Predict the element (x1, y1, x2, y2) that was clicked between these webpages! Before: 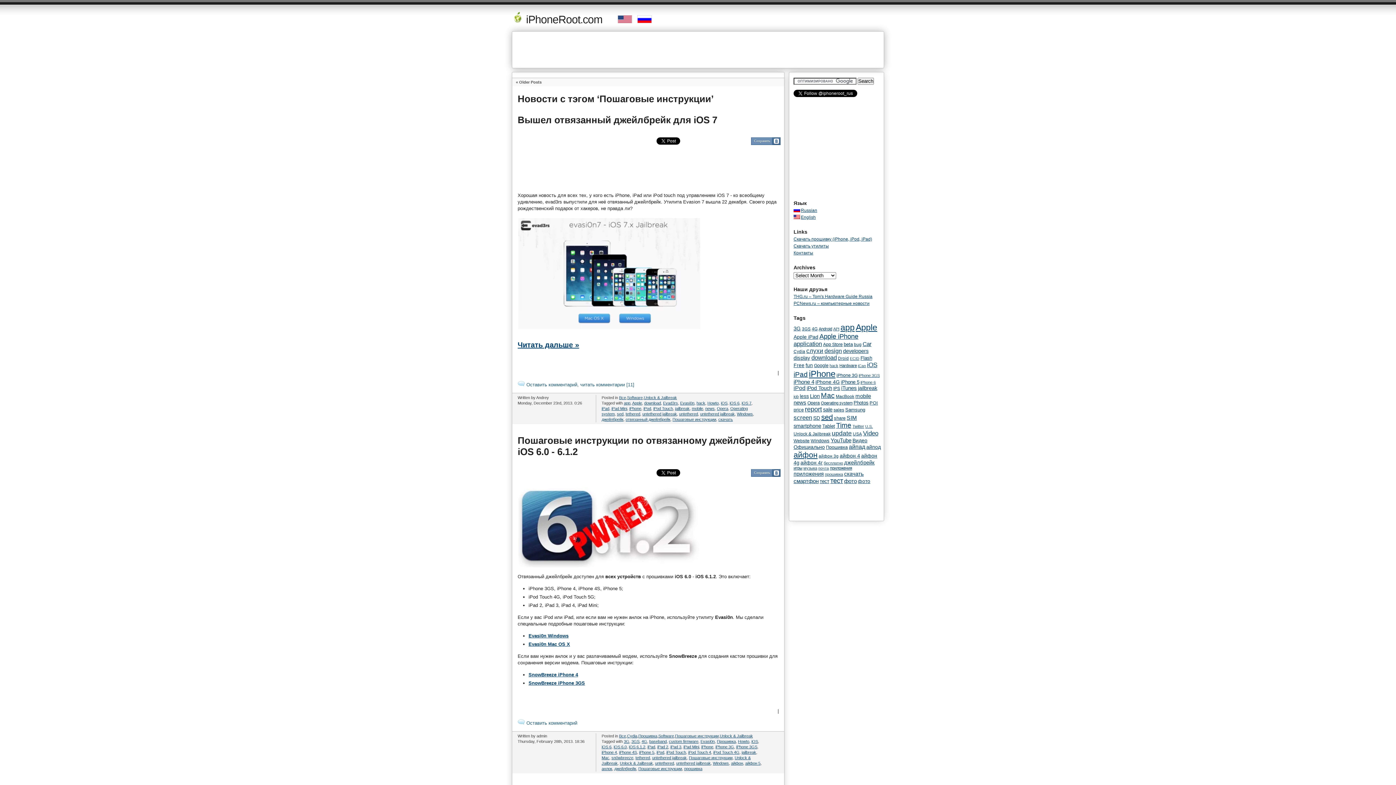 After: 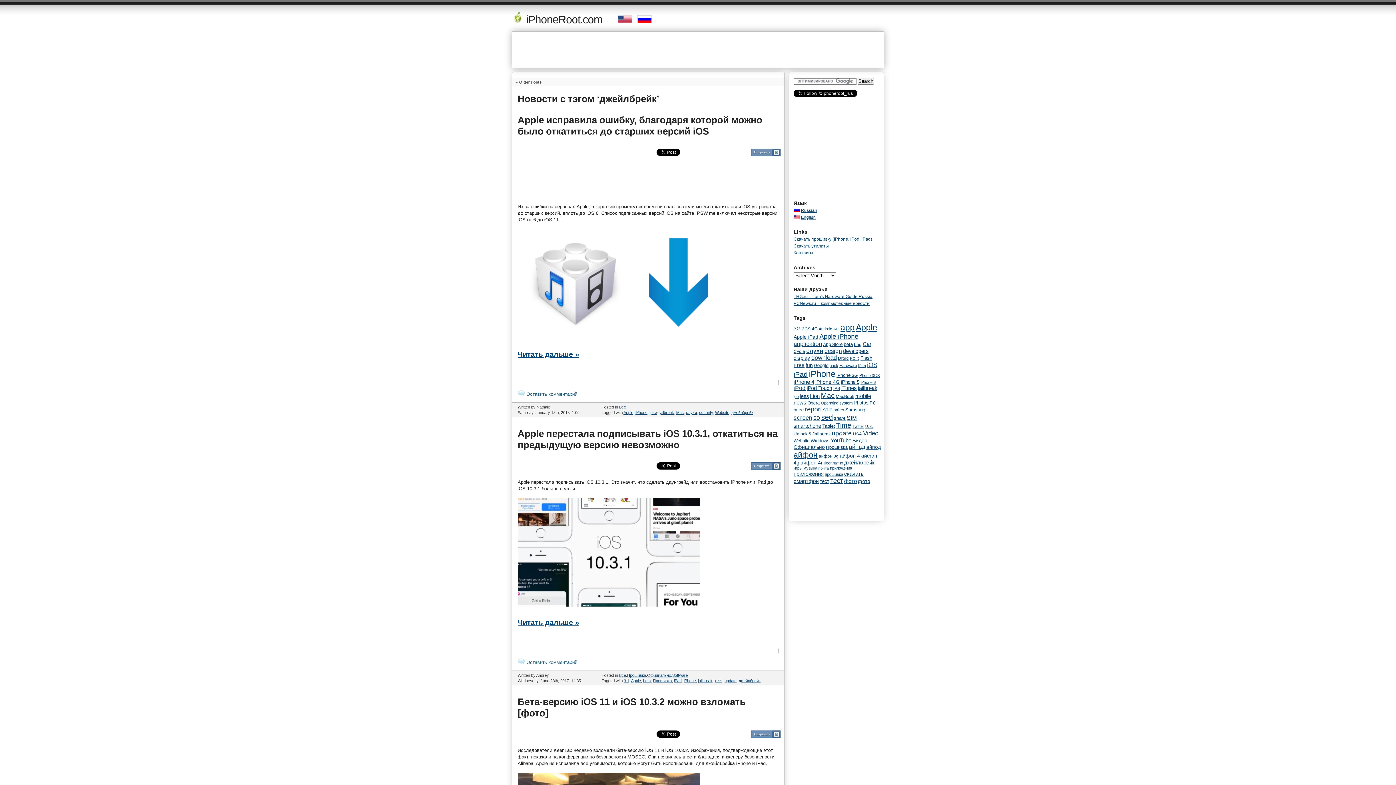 Action: label: джейлбрейк bbox: (601, 417, 623, 421)